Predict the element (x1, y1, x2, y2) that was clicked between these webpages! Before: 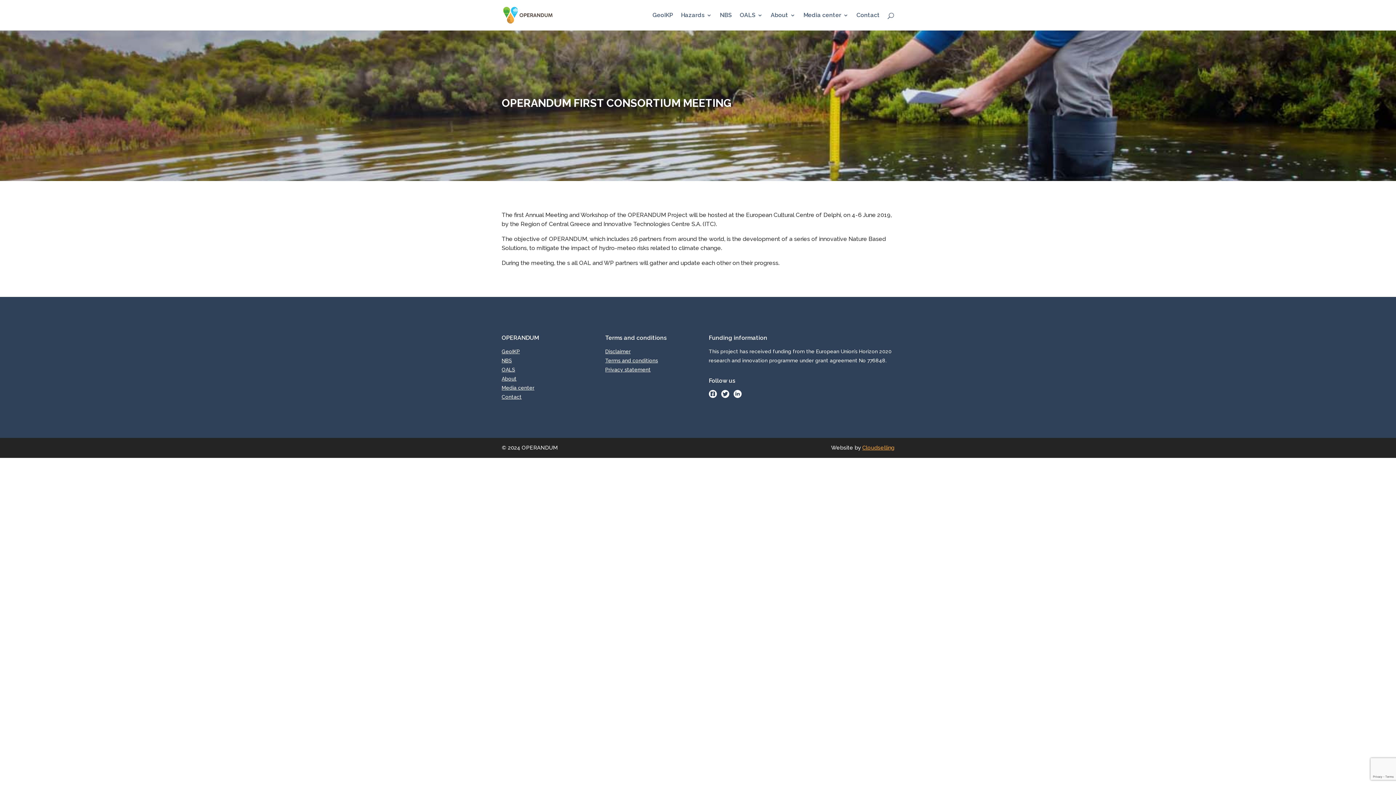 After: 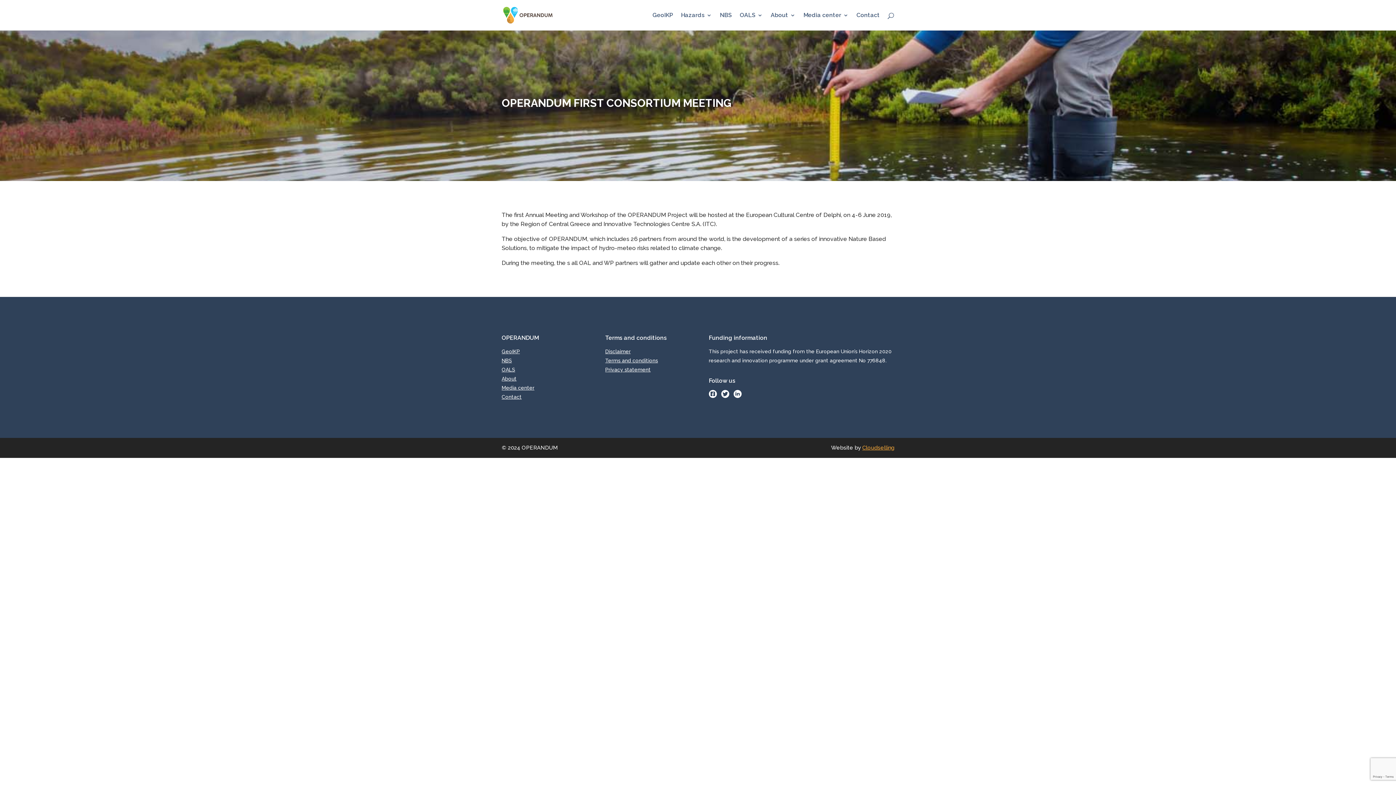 Action: bbox: (708, 392, 716, 399)